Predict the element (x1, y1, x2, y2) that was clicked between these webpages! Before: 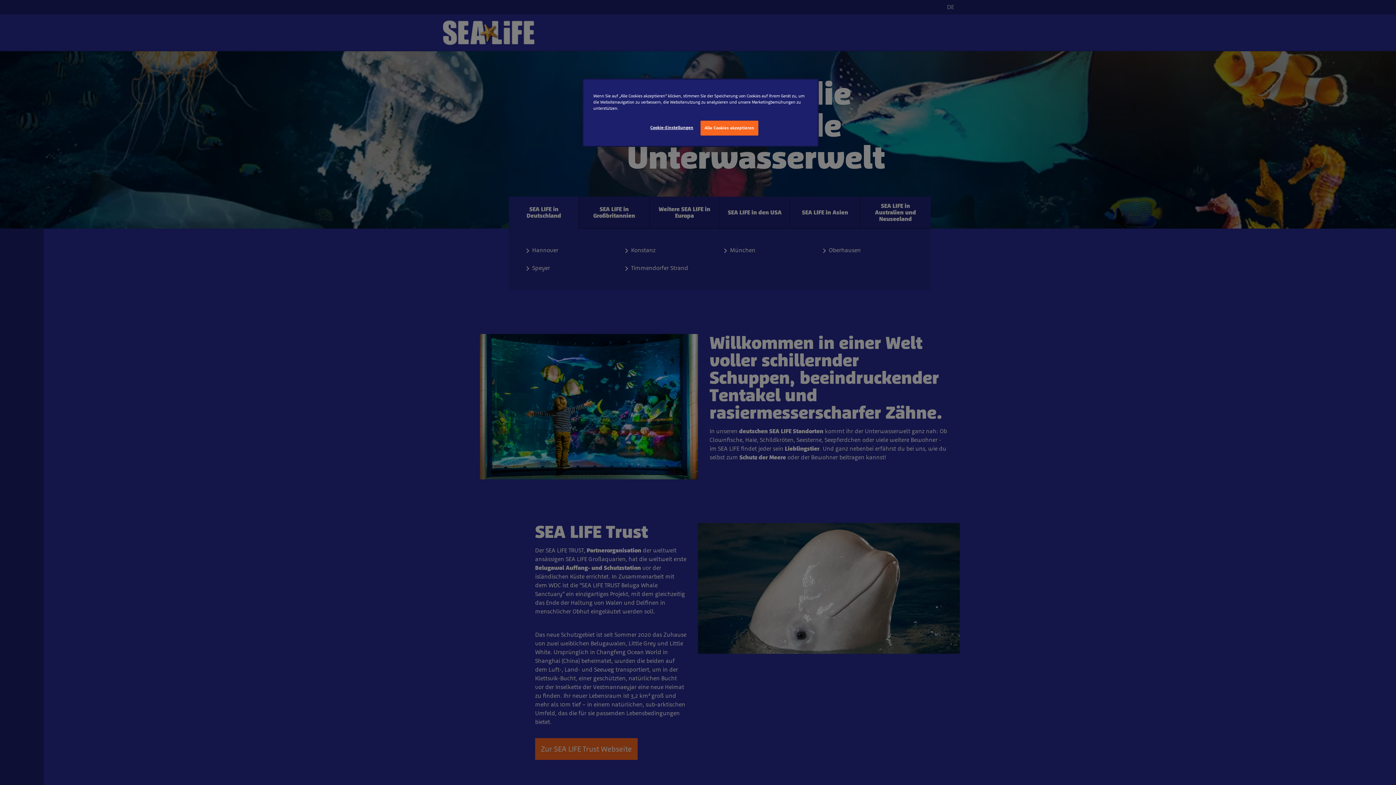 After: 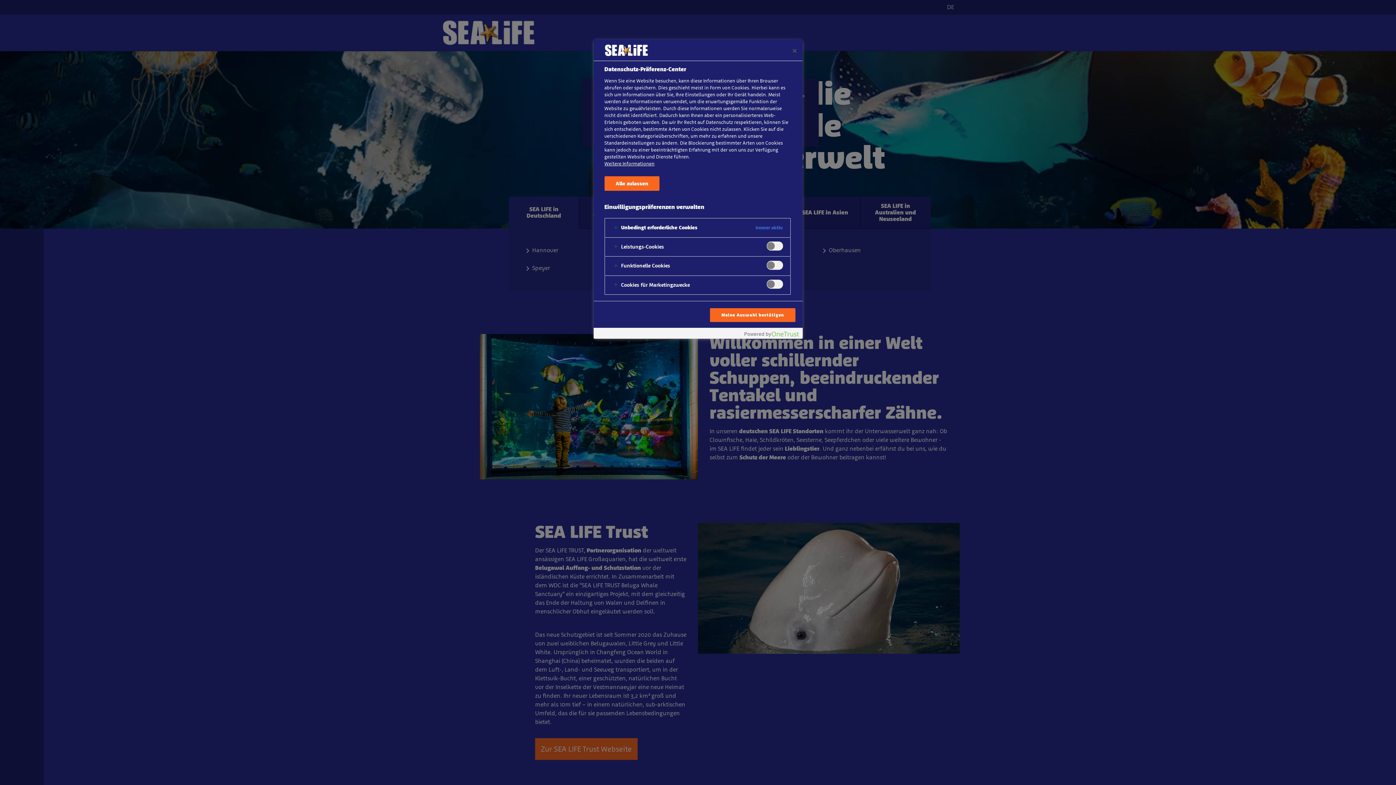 Action: label: Cookie-Einstellungen bbox: (647, 120, 696, 134)